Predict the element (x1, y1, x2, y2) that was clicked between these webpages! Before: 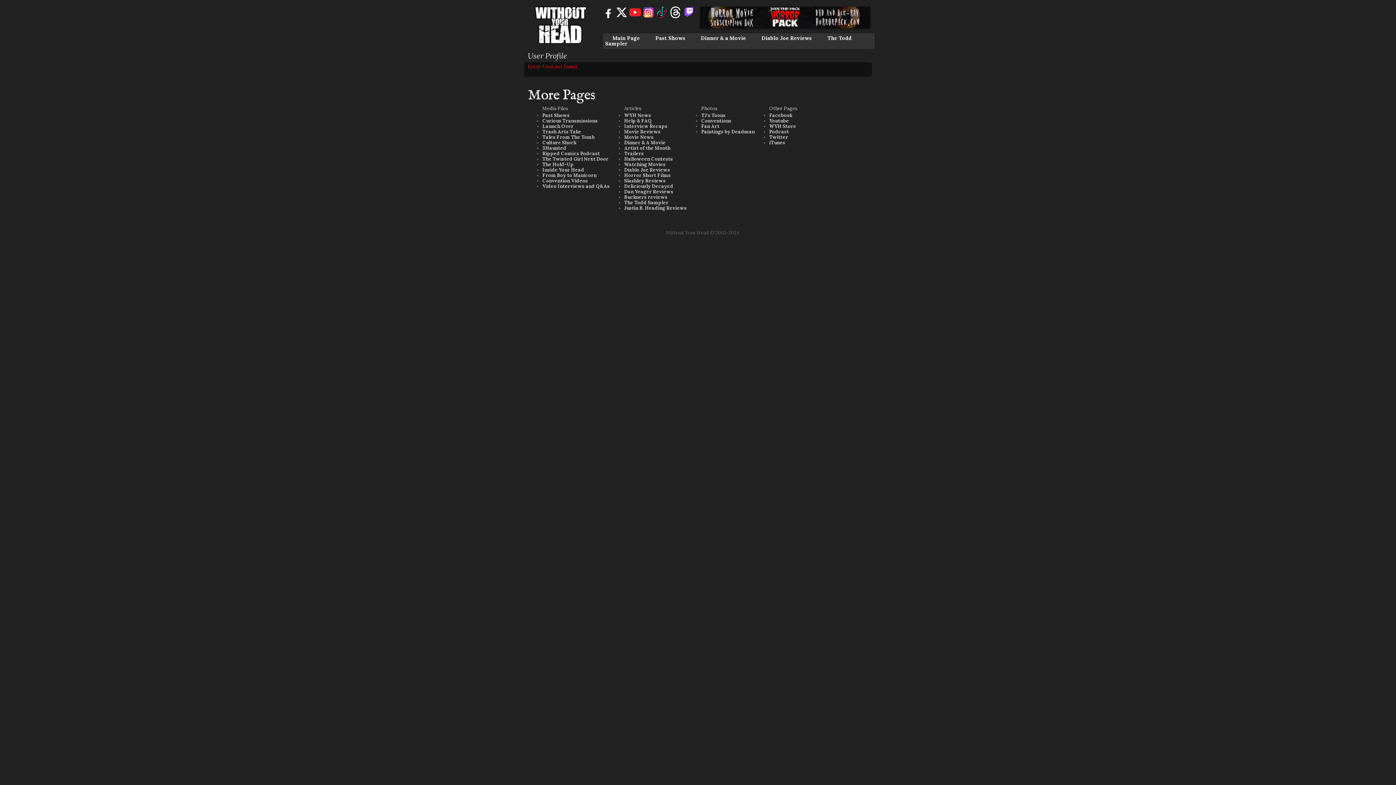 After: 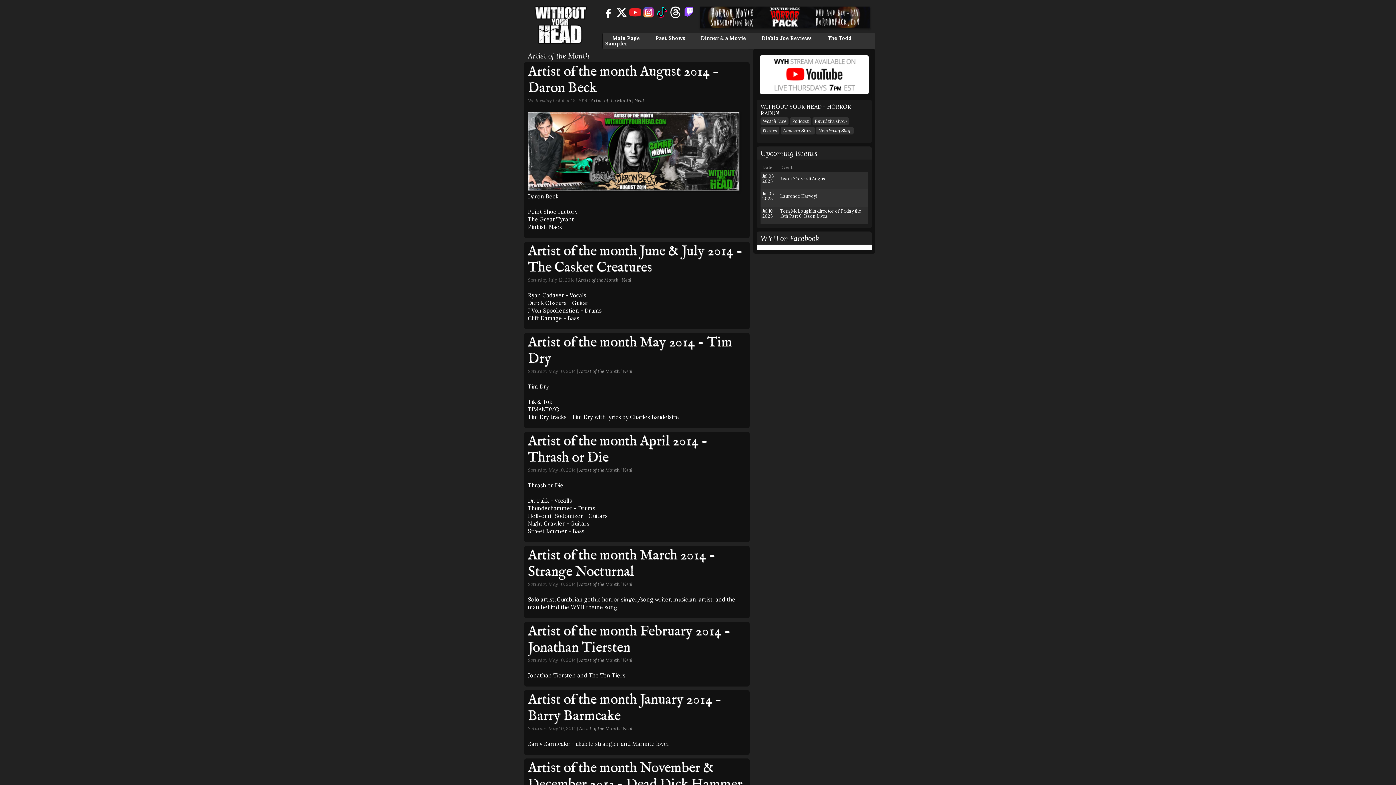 Action: bbox: (624, 145, 670, 151) label: Artist of the Month